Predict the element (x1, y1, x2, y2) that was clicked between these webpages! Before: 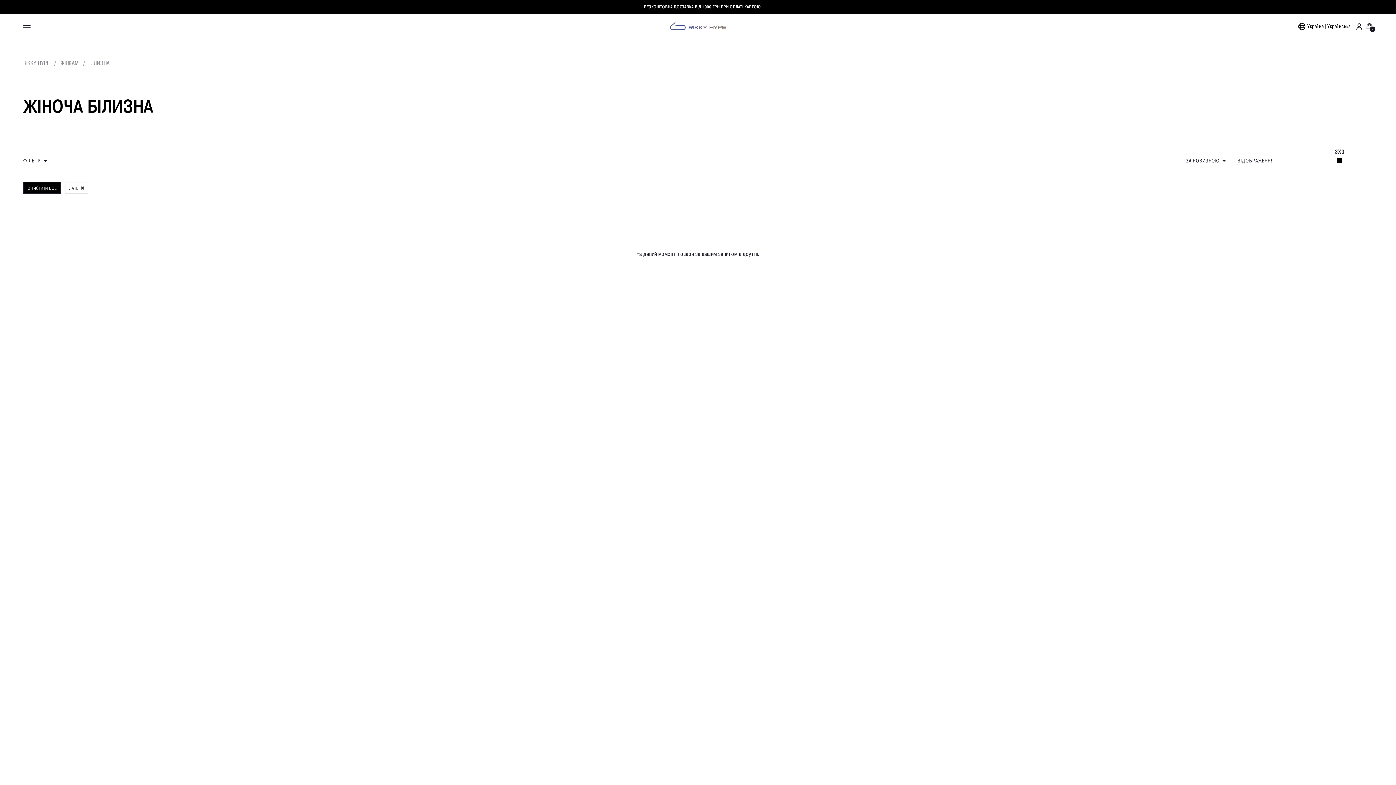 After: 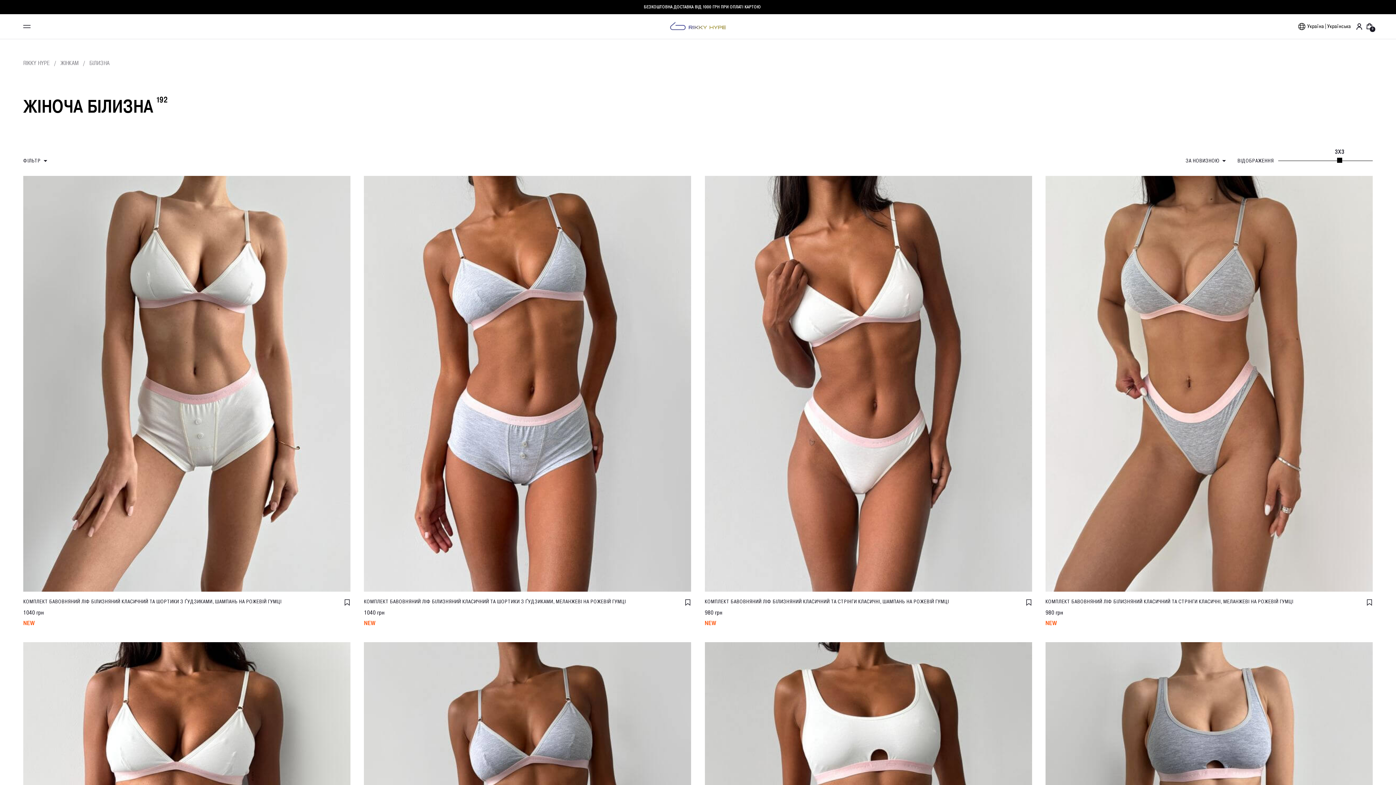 Action: label: БІЛИЗНА bbox: (89, 59, 109, 66)